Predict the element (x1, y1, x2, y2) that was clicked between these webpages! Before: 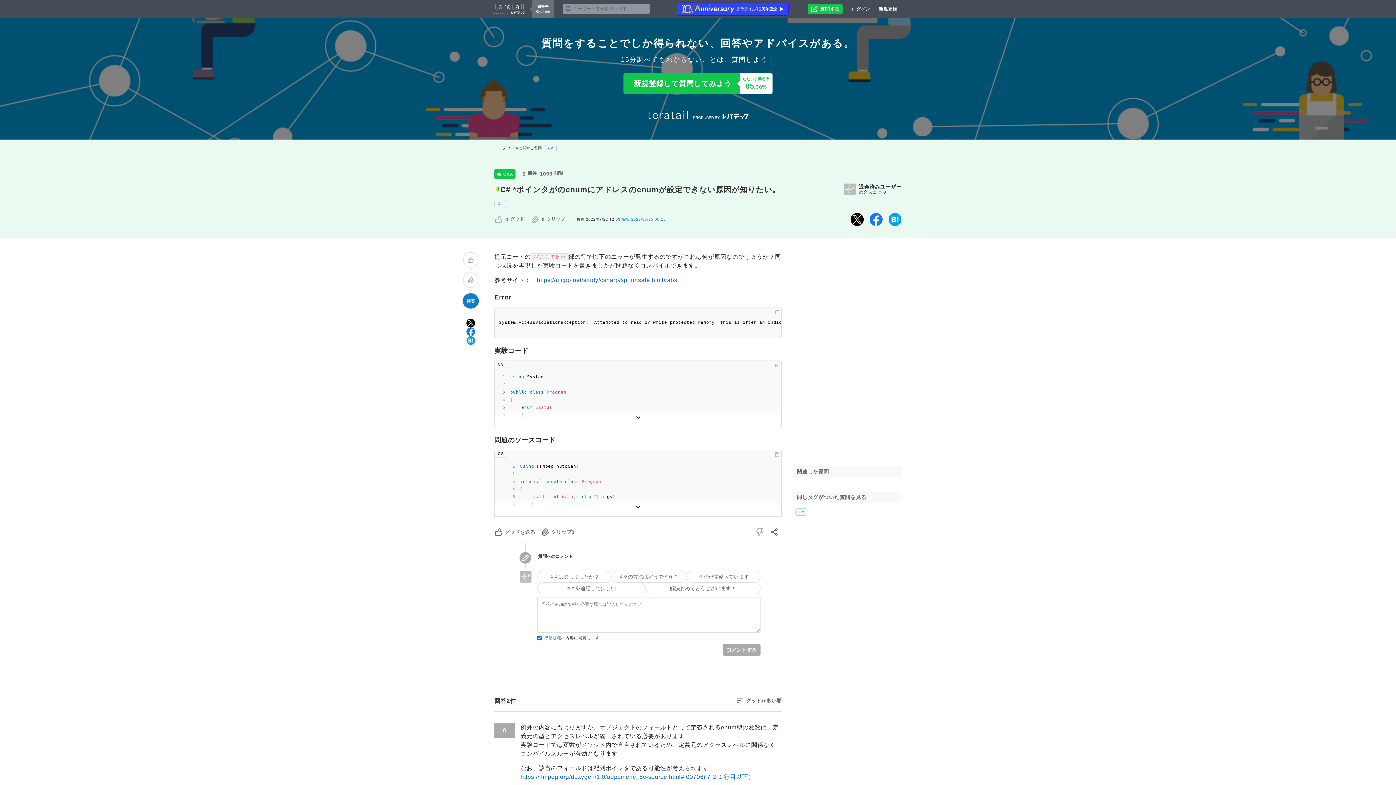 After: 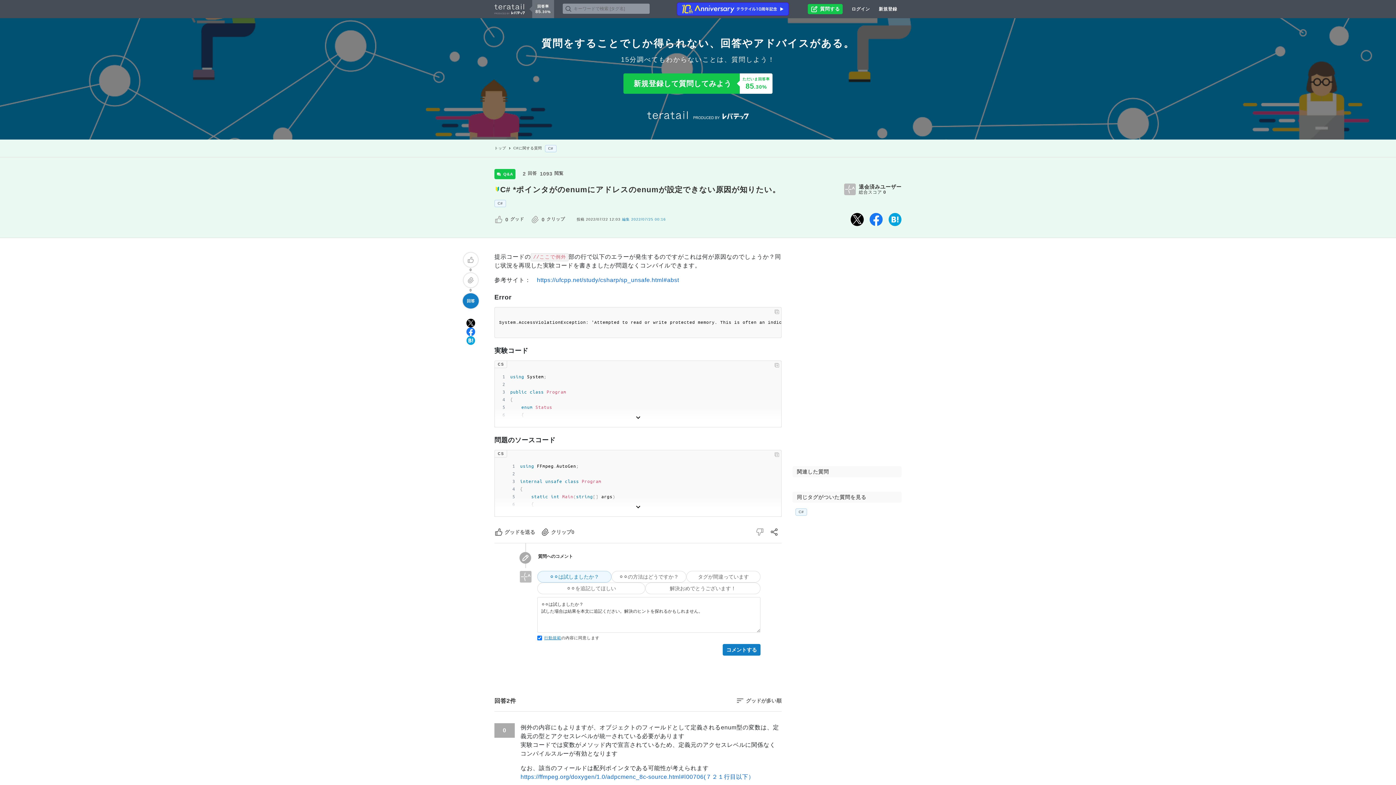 Action: bbox: (537, 571, 611, 582) label: ⚪︎⚪︎は試しましたか？